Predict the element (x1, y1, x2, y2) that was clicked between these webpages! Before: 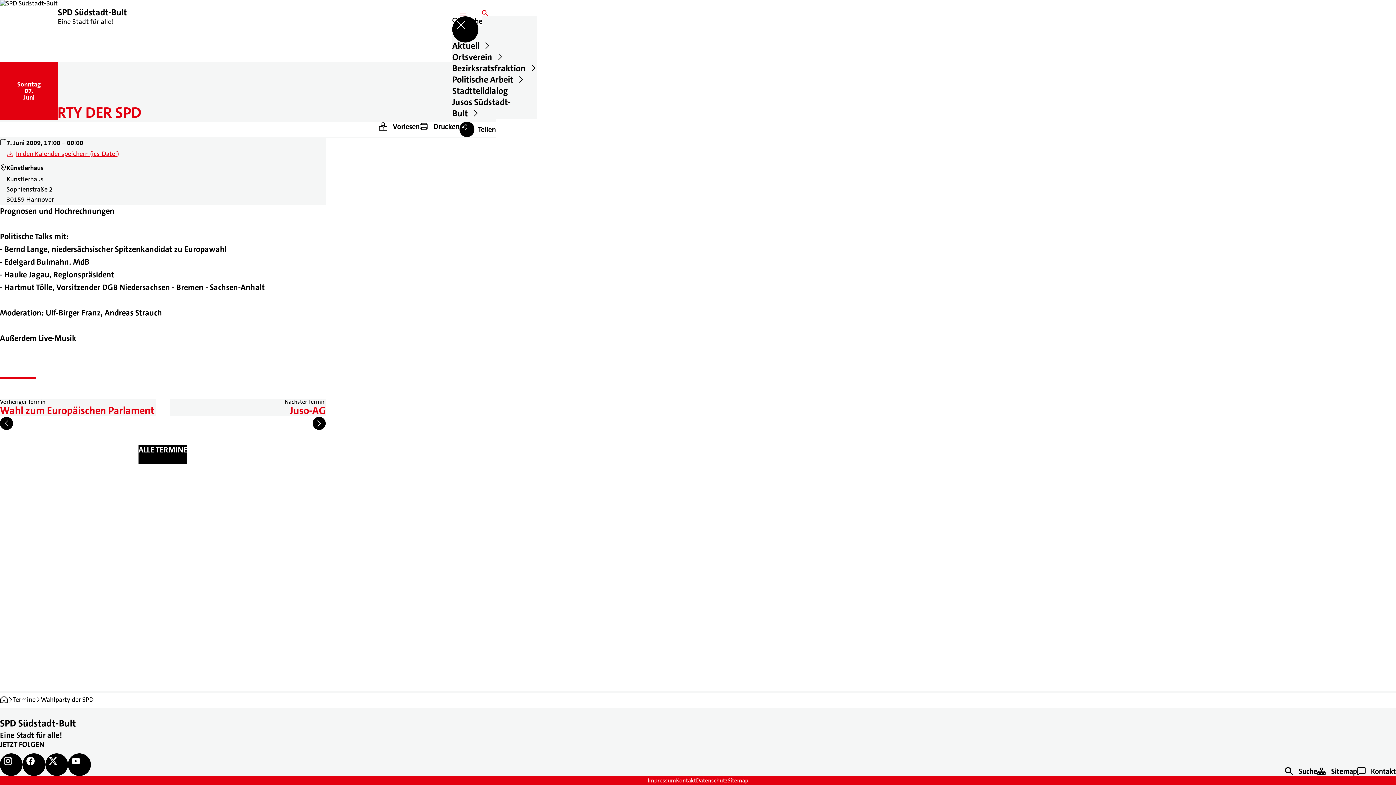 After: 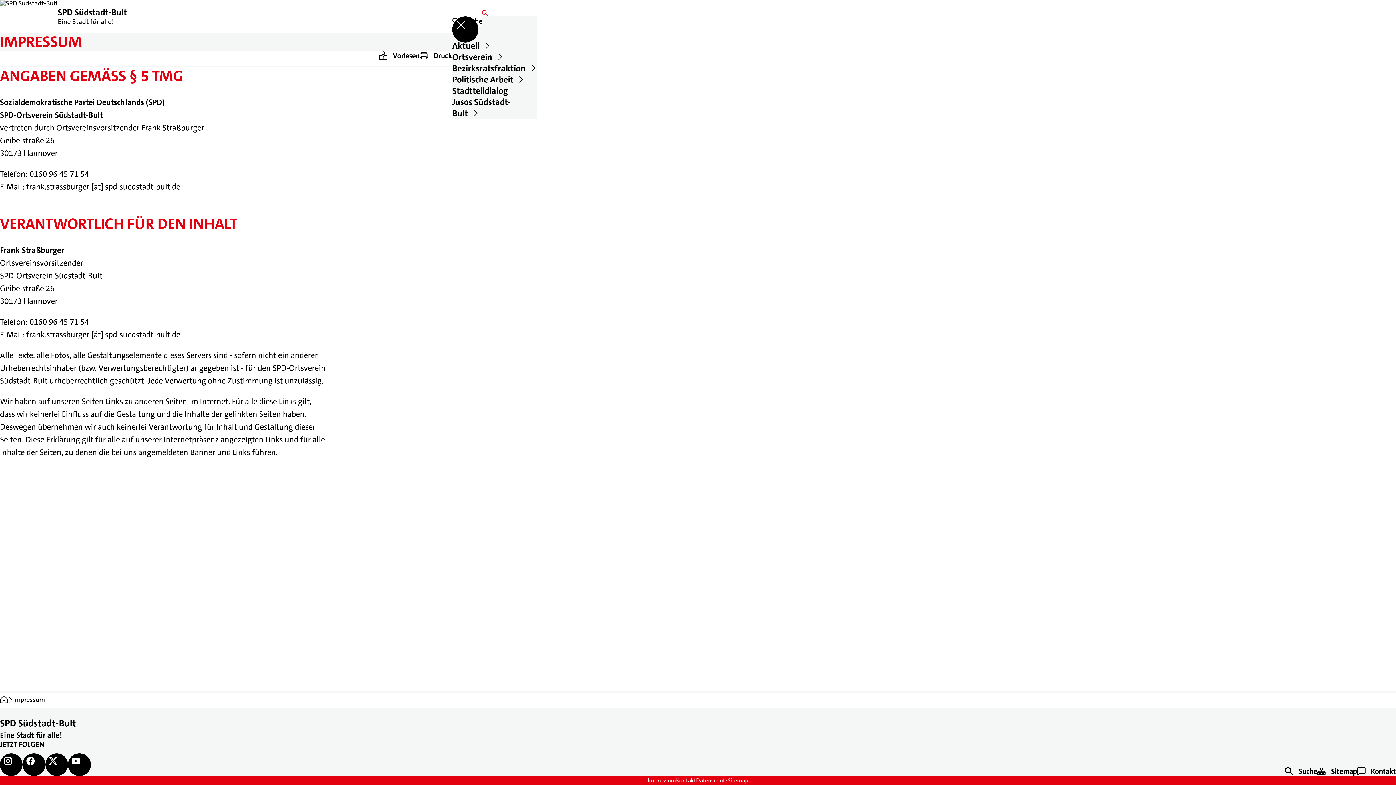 Action: bbox: (647, 777, 676, 784) label: Impressum